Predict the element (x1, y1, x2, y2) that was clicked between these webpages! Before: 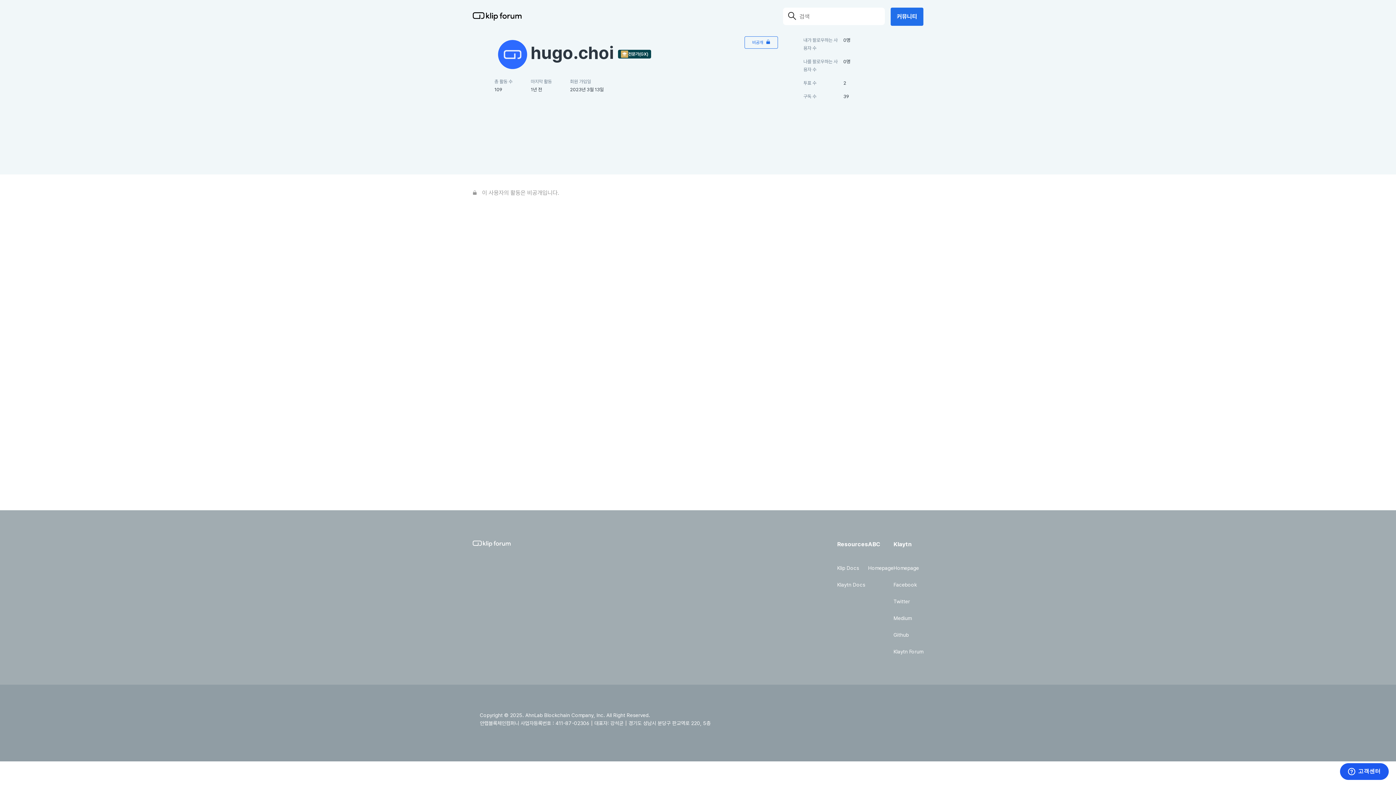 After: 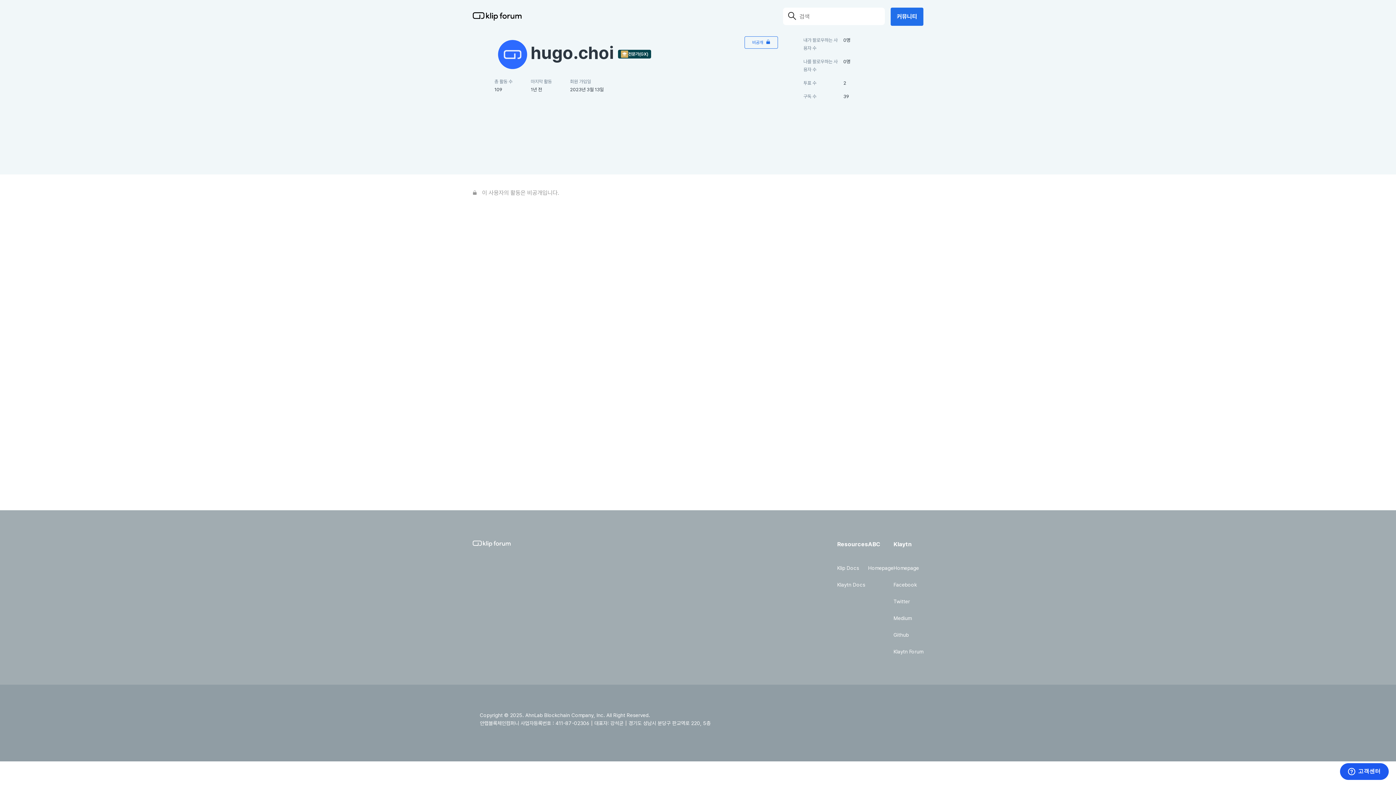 Action: bbox: (893, 565, 919, 571) label: Homepage